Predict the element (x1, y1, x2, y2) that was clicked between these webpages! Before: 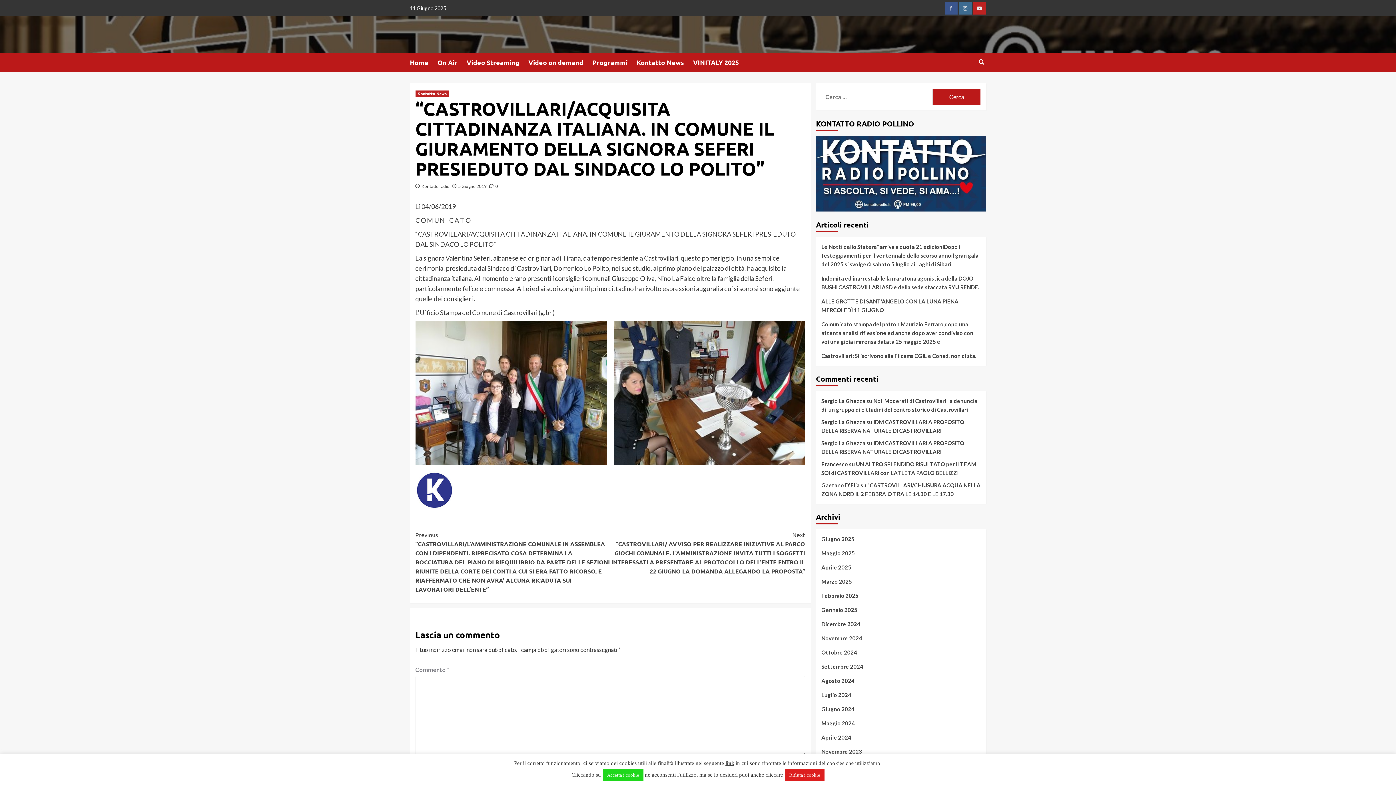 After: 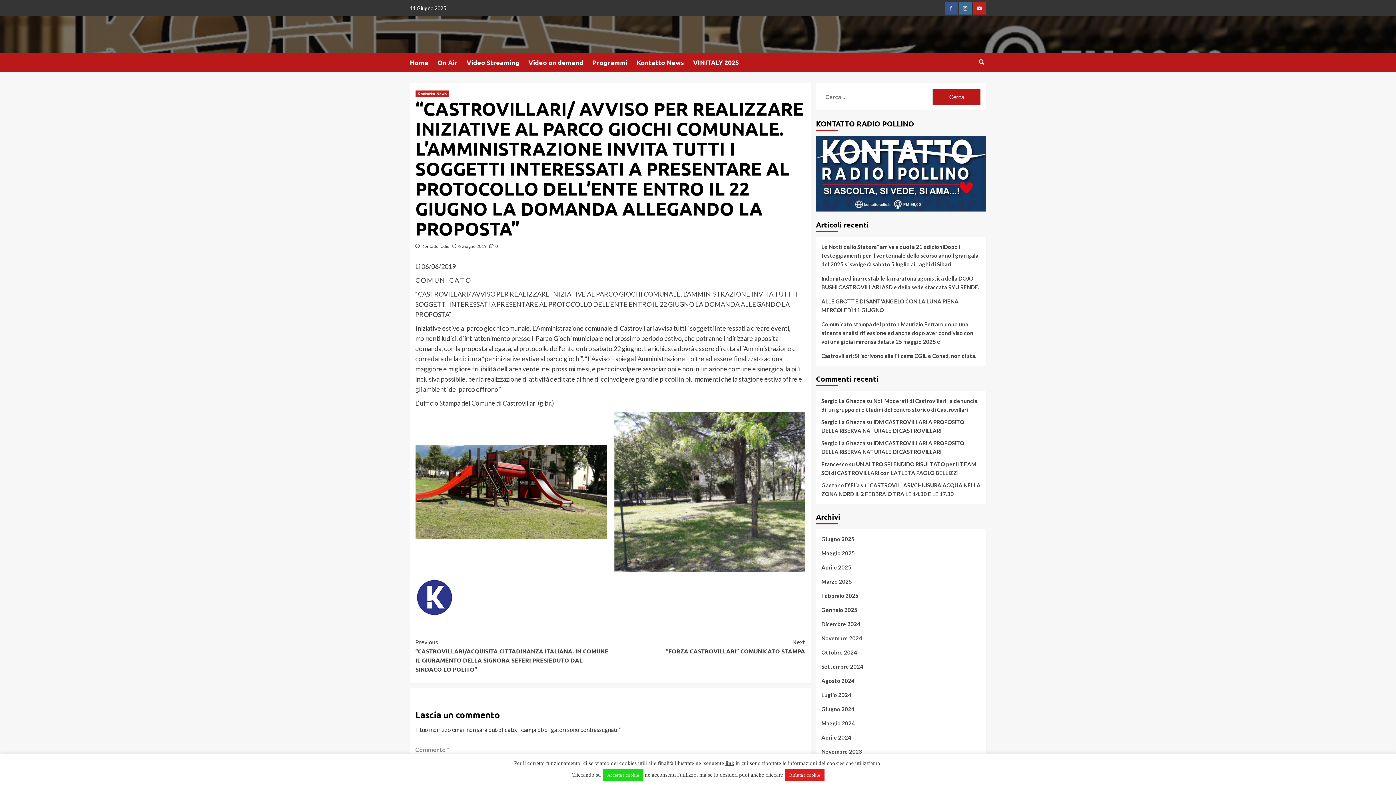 Action: label: Next
“CASTROVILLARI/ AVVISO PER REALIZZARE INIZIATIVE AL PARCO GIOCHI COMUNALE. L’AMMINISTRAZIONE INVITA TUTTI I SOGGETTI INTERESSATI A PRESENTARE AL PROTOCOLLO DELL’ENTE ENTRO IL 22 GIUGNO LA DOMANDA ALLEGANDO LA PROPOSTA” bbox: (610, 530, 805, 575)